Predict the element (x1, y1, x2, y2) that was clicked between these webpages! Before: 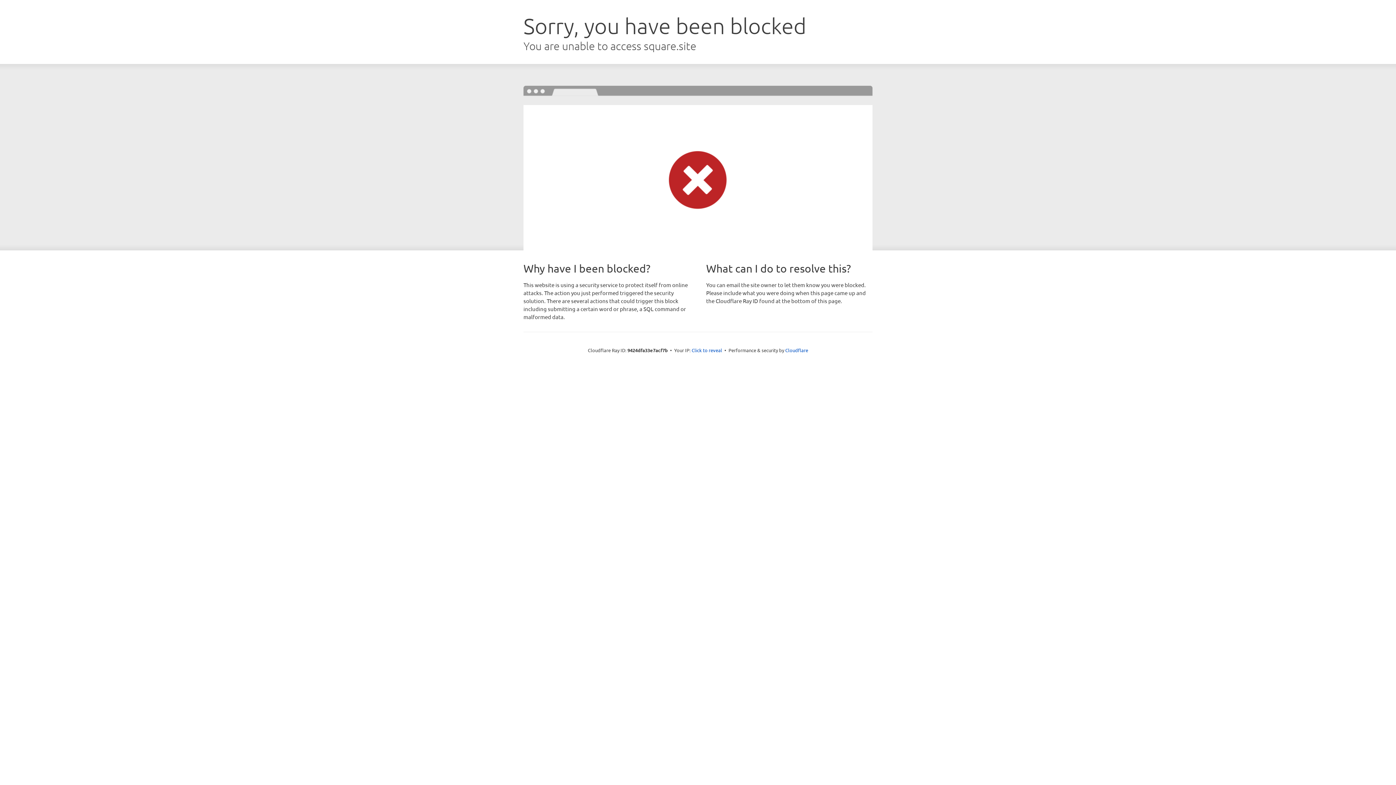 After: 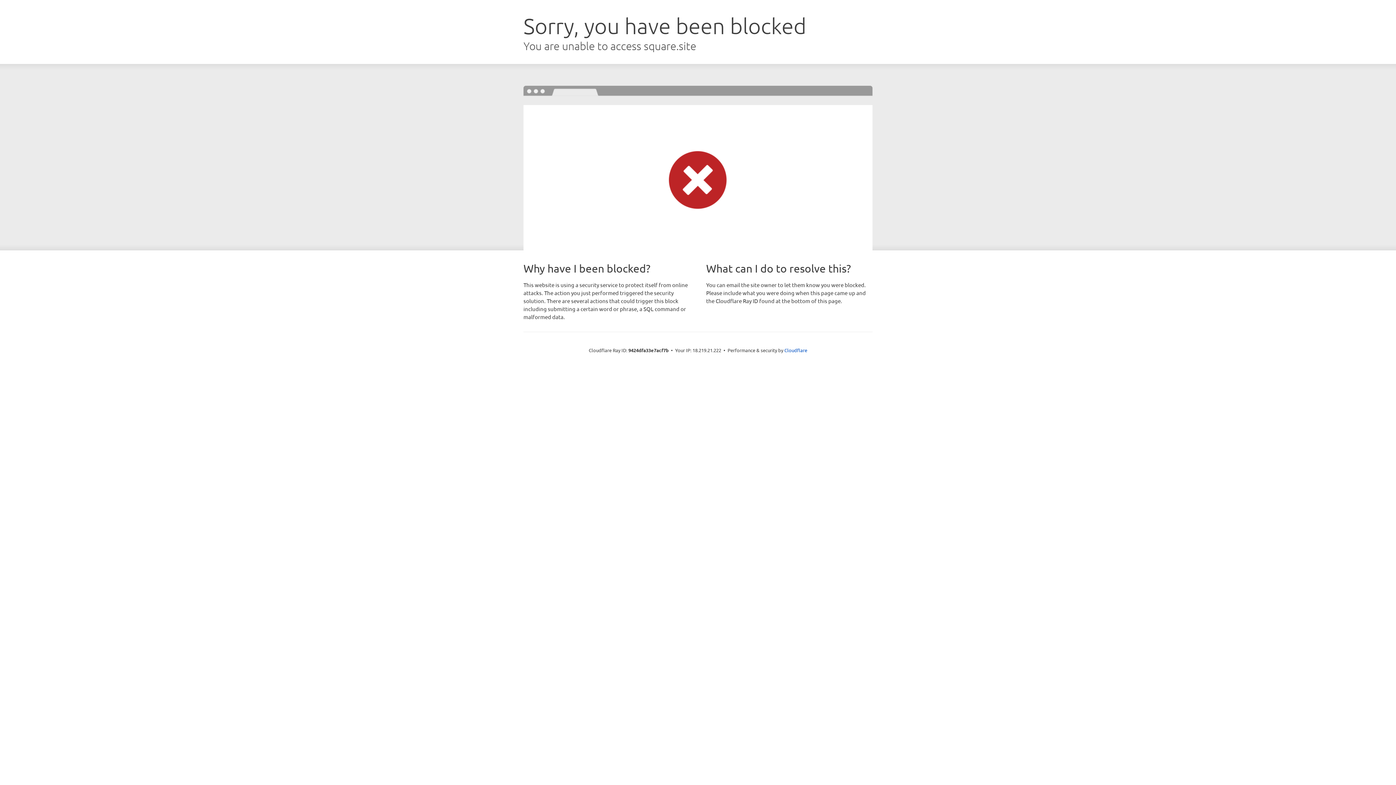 Action: label: Click to reveal bbox: (691, 346, 722, 353)